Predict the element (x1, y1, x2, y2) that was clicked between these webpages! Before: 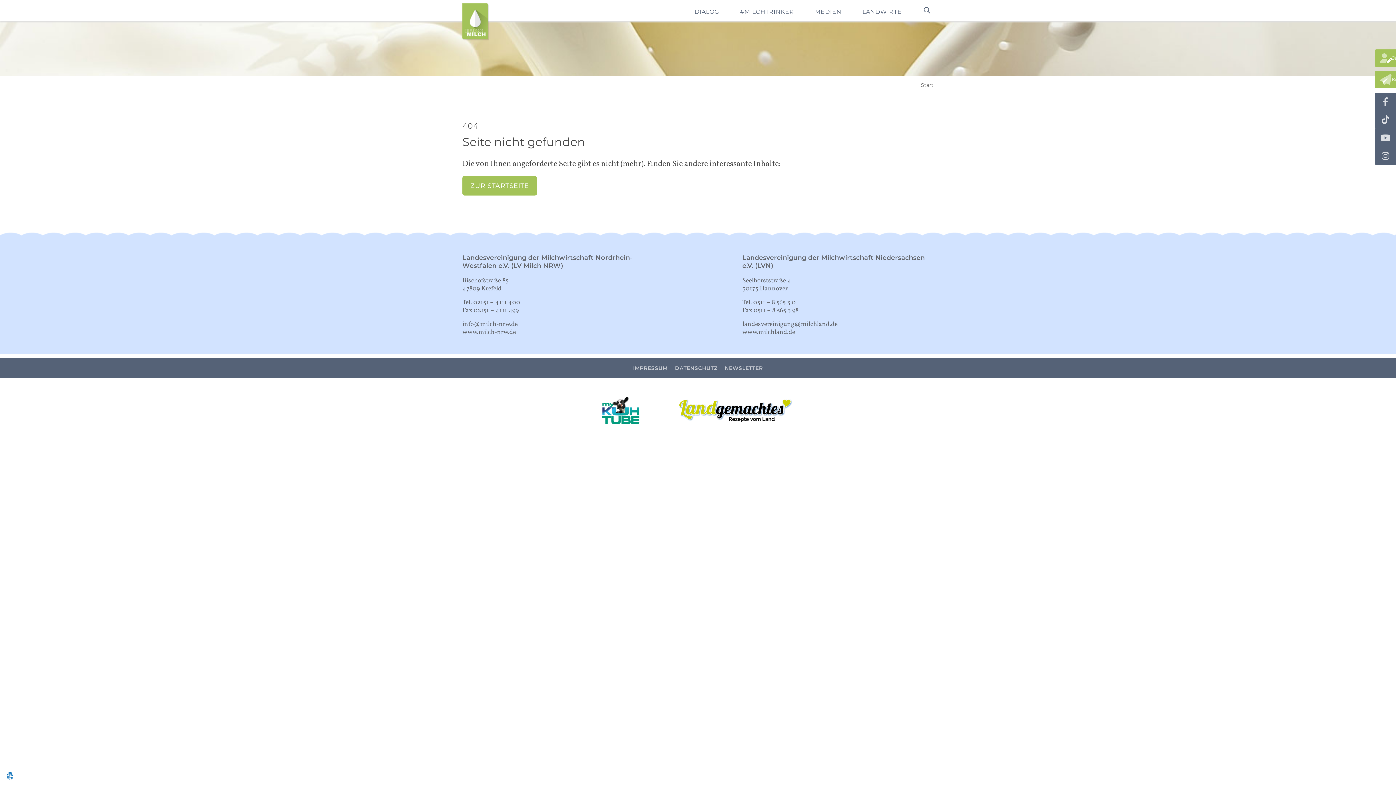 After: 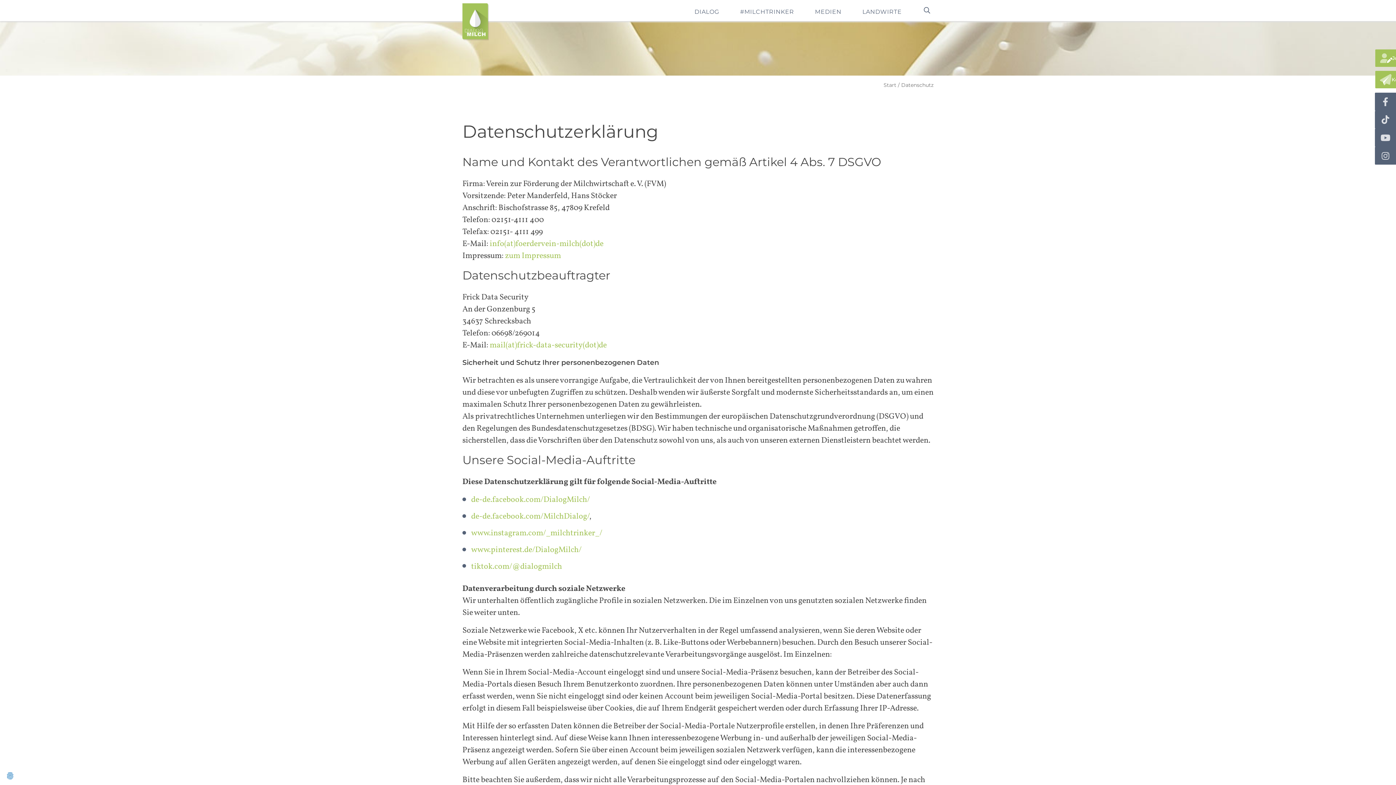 Action: bbox: (675, 365, 717, 371) label: DATENSCHUTZ